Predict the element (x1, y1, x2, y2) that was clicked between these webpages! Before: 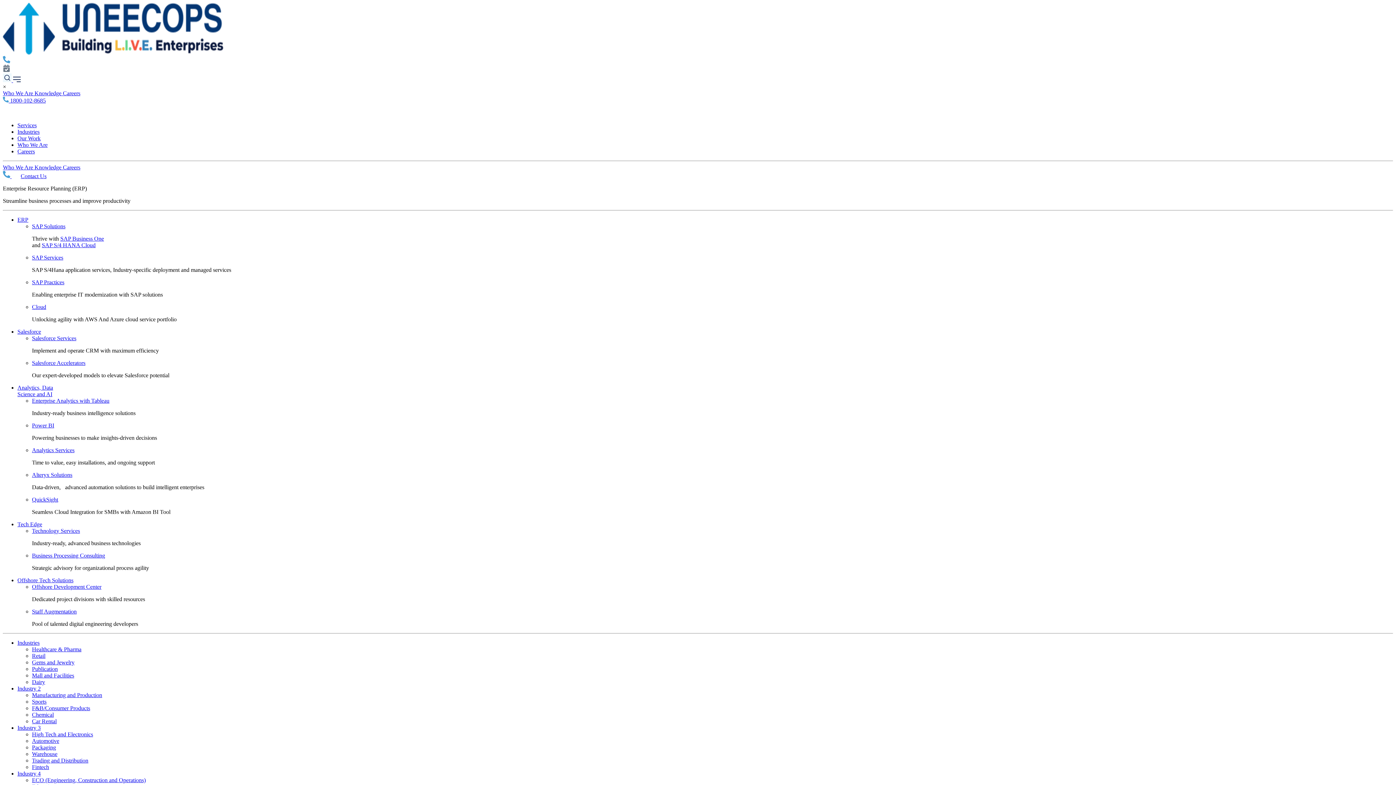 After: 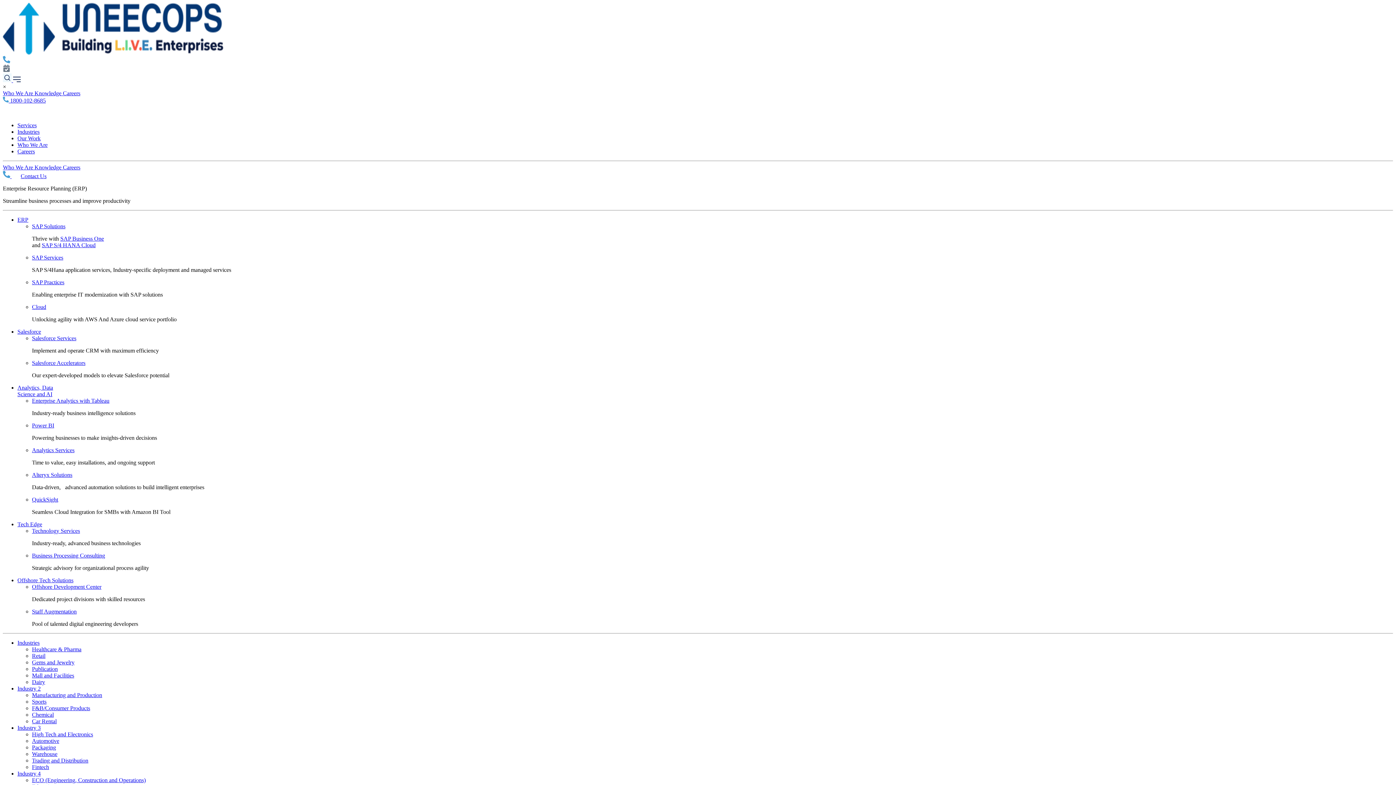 Action: bbox: (32, 718, 56, 724) label: Car Rental